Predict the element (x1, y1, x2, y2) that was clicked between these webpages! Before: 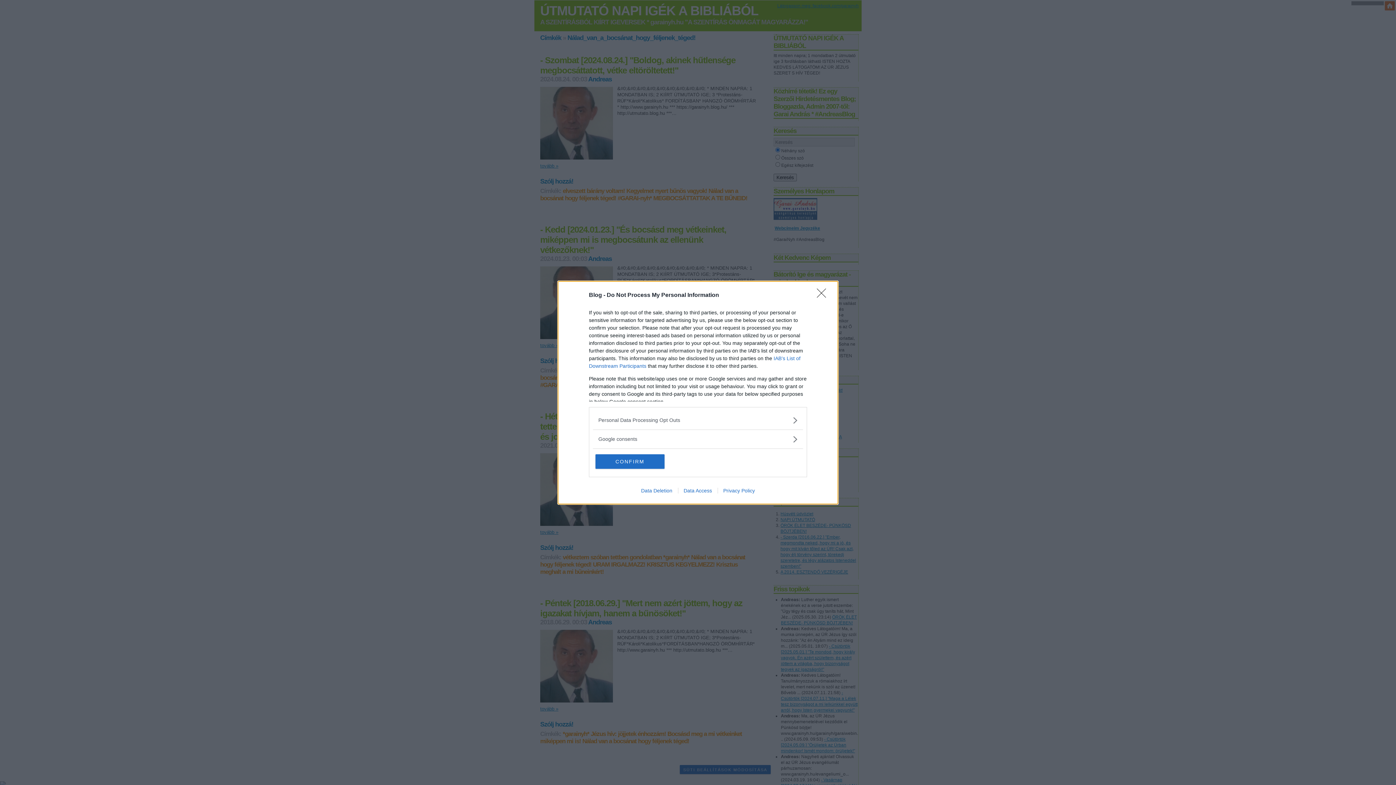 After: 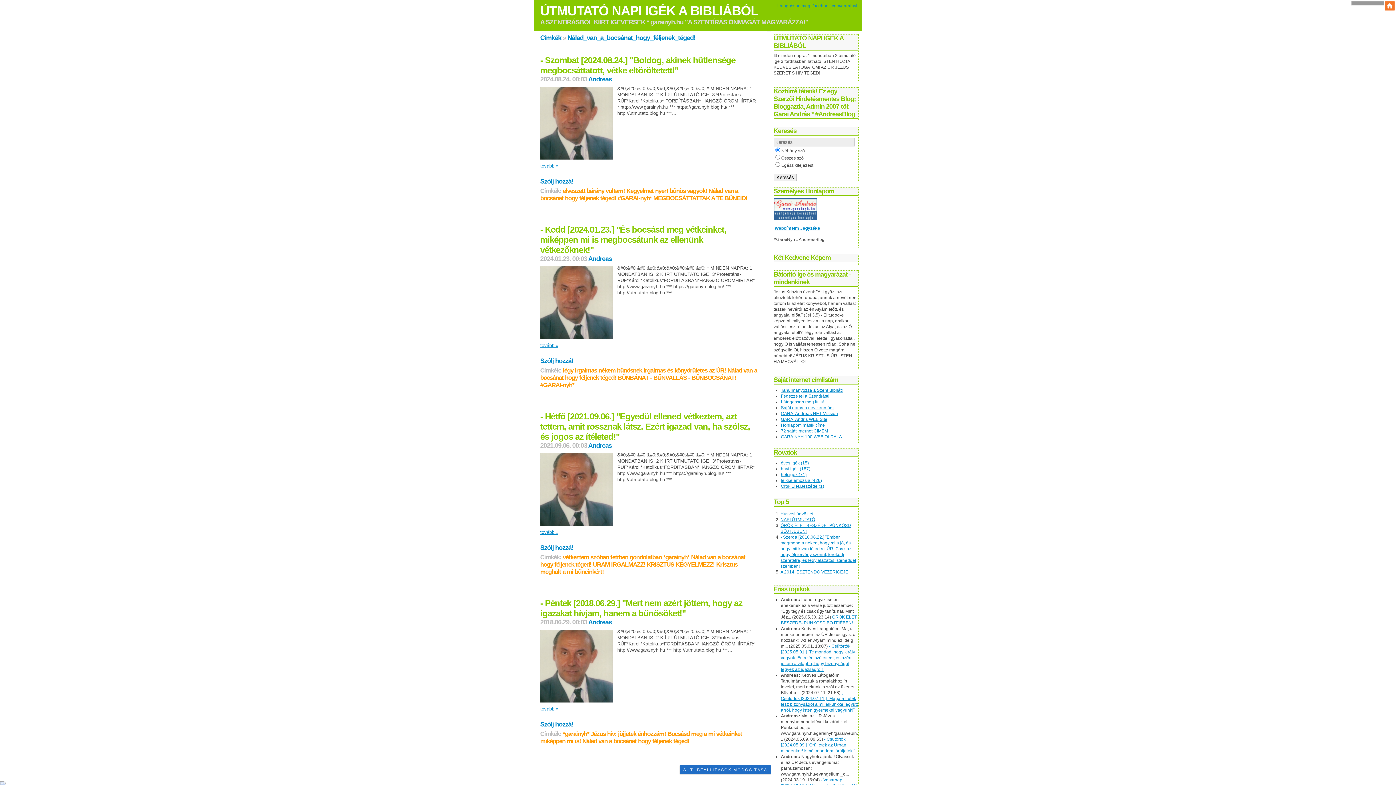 Action: bbox: (817, 288, 830, 302) label: Close